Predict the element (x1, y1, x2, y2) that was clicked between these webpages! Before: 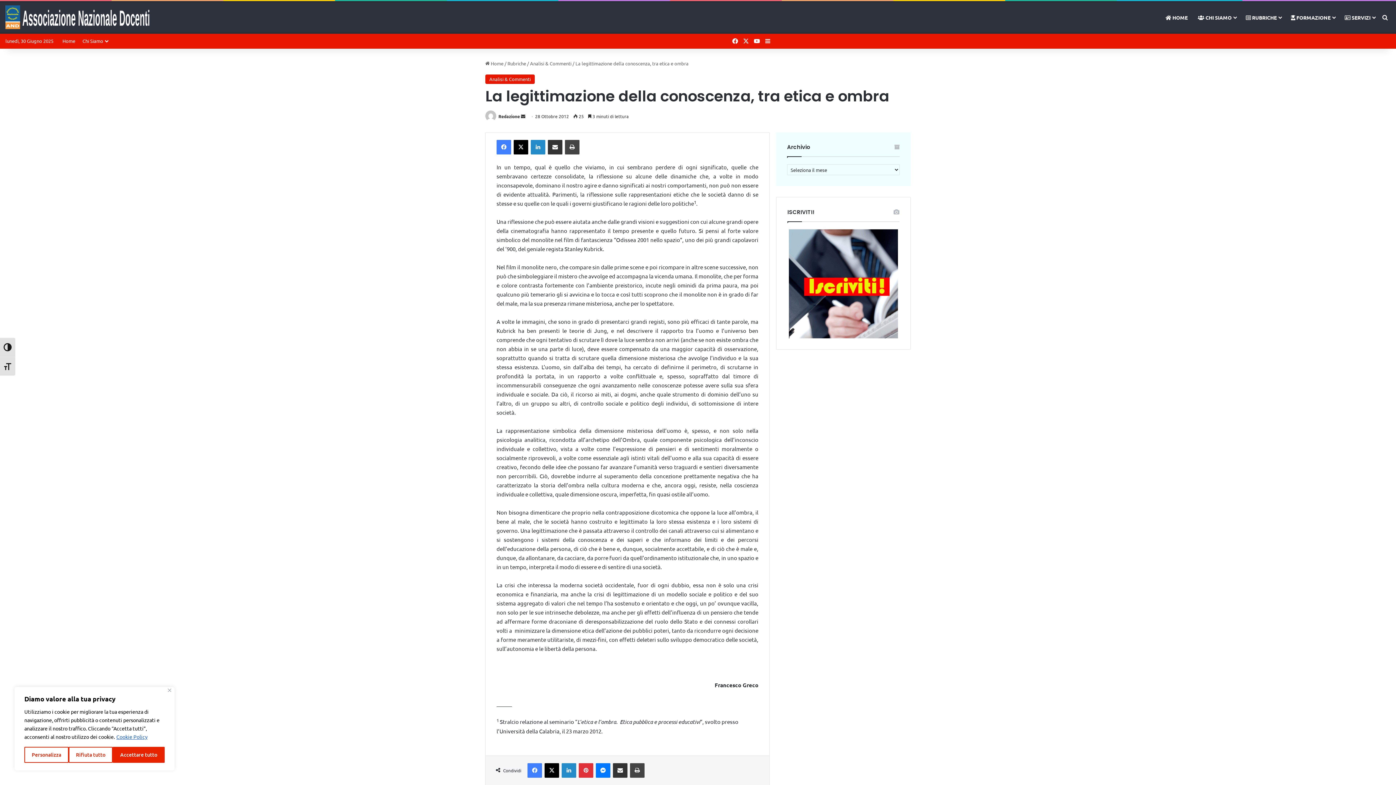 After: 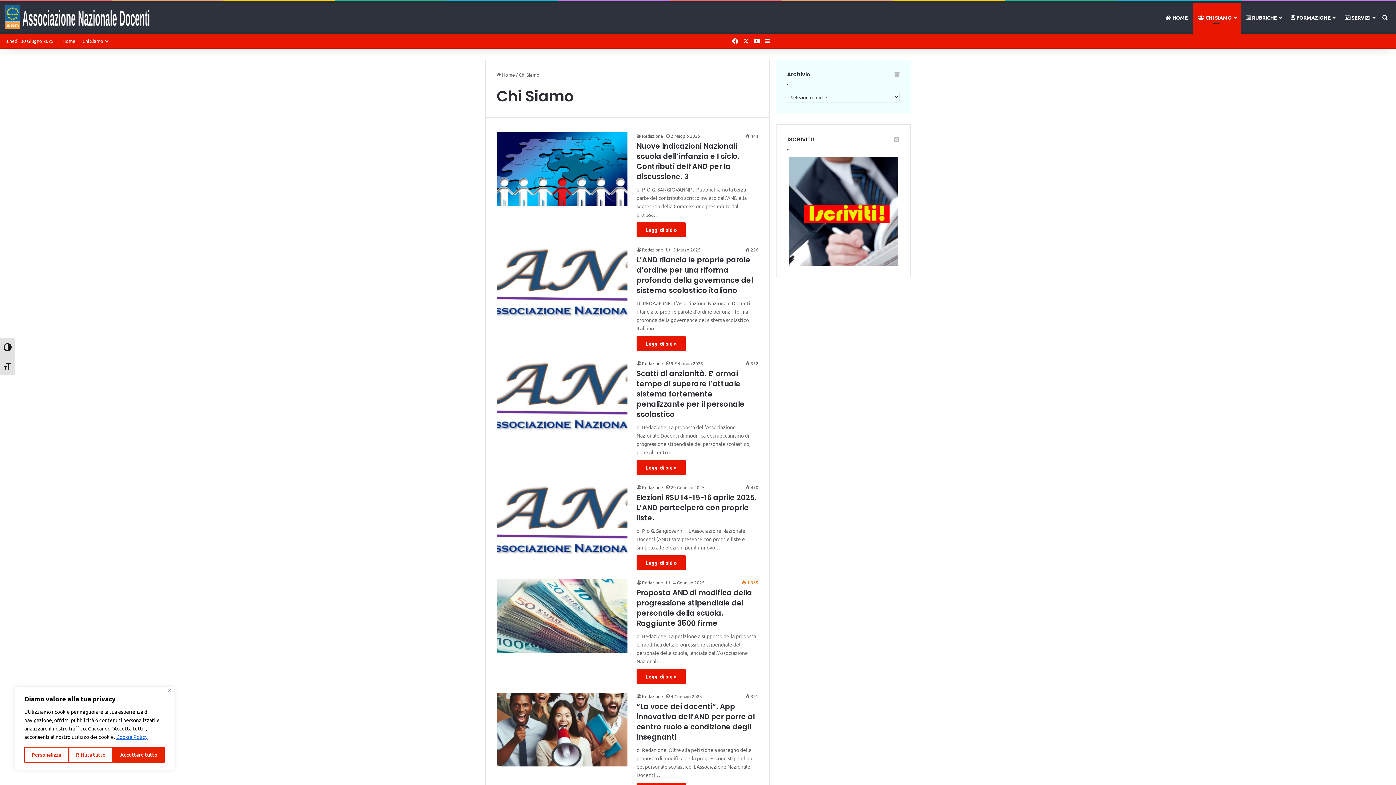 Action: label:  CHI SIAMO bbox: (1193, 2, 1241, 32)